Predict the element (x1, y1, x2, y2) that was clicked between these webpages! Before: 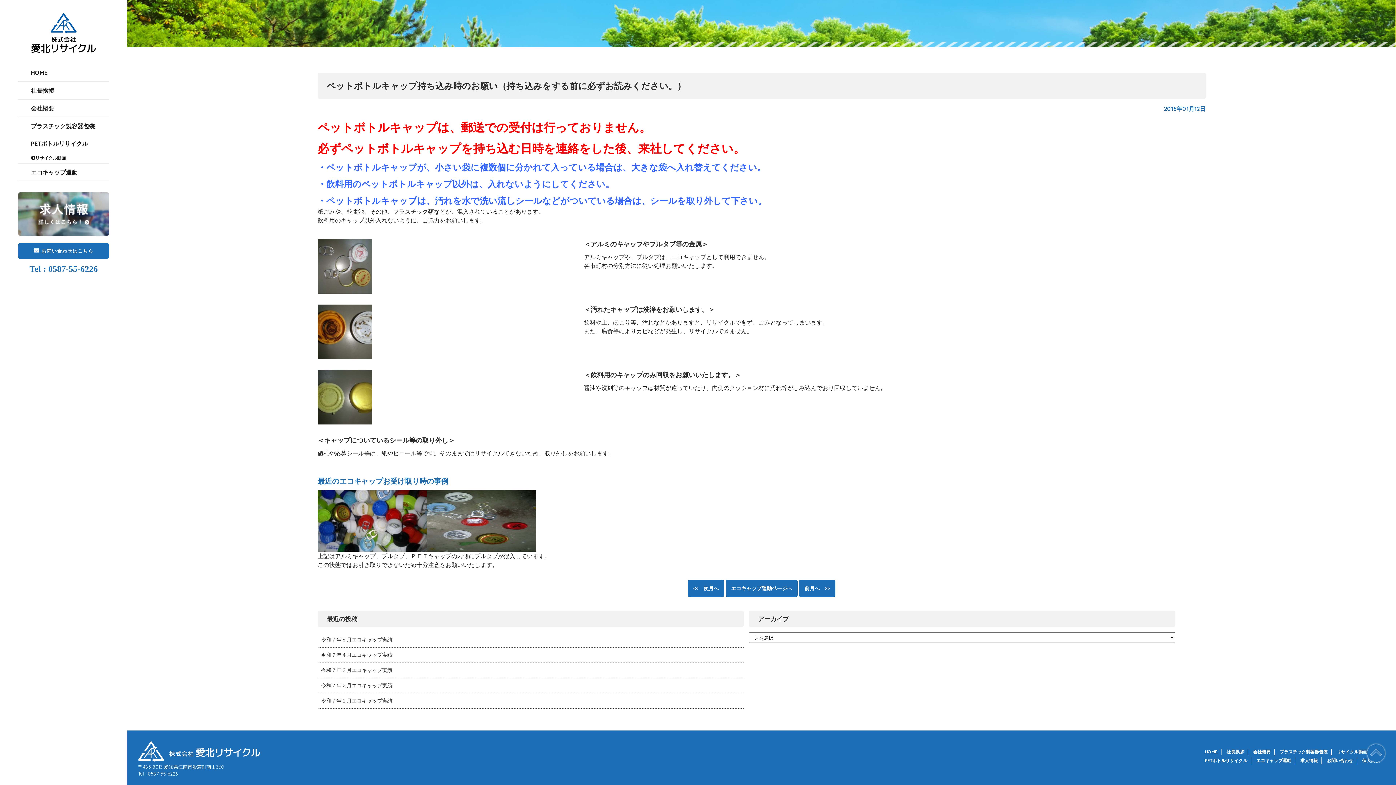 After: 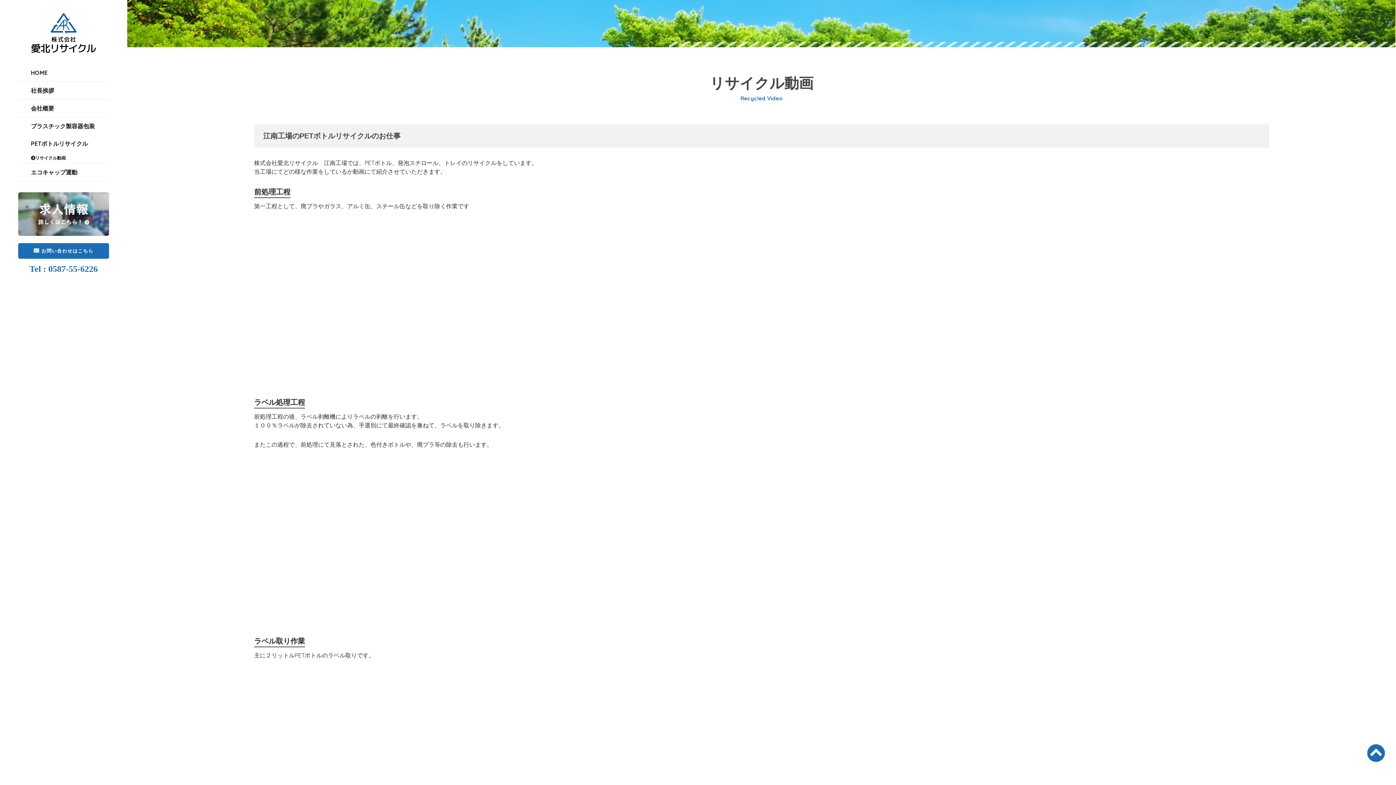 Action: label: リサイクル動画 bbox: (1333, 749, 1371, 754)